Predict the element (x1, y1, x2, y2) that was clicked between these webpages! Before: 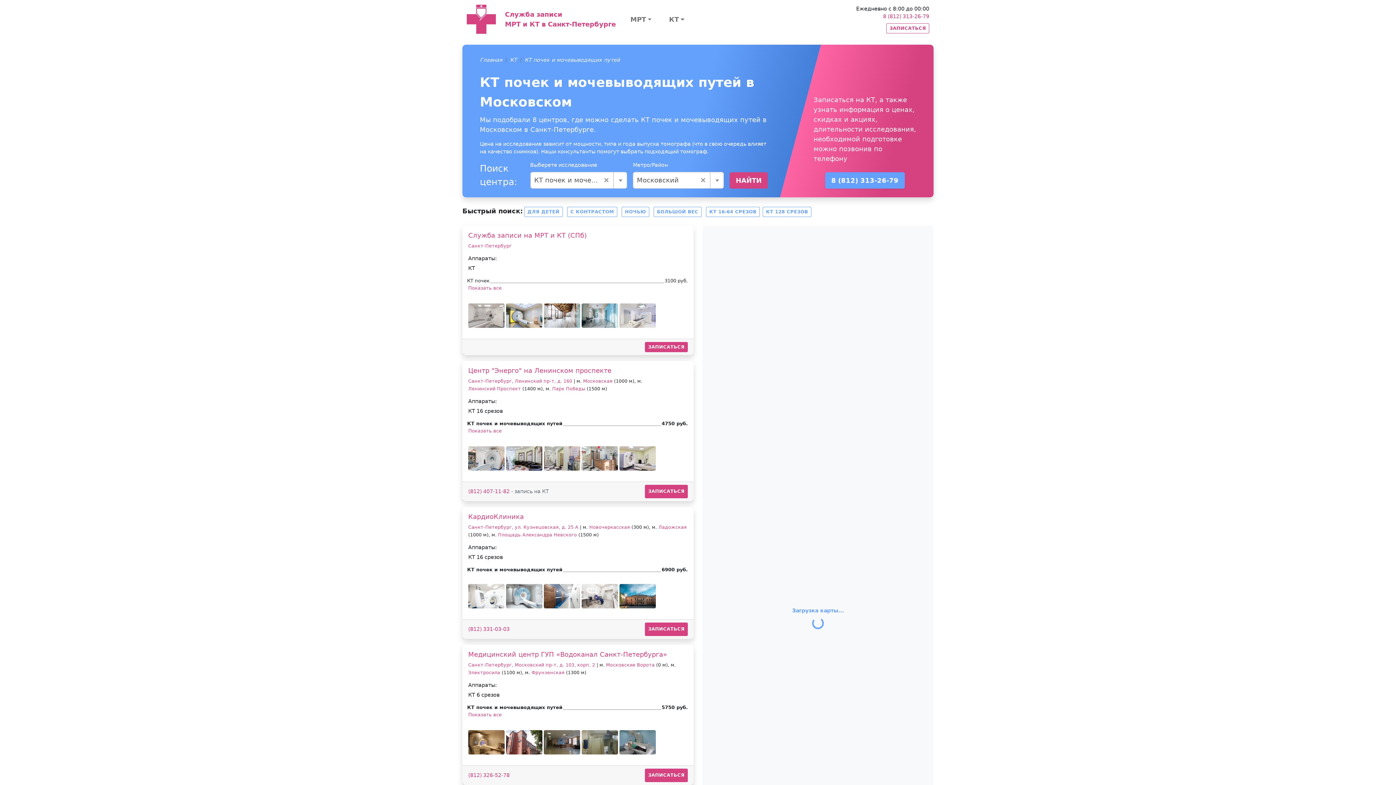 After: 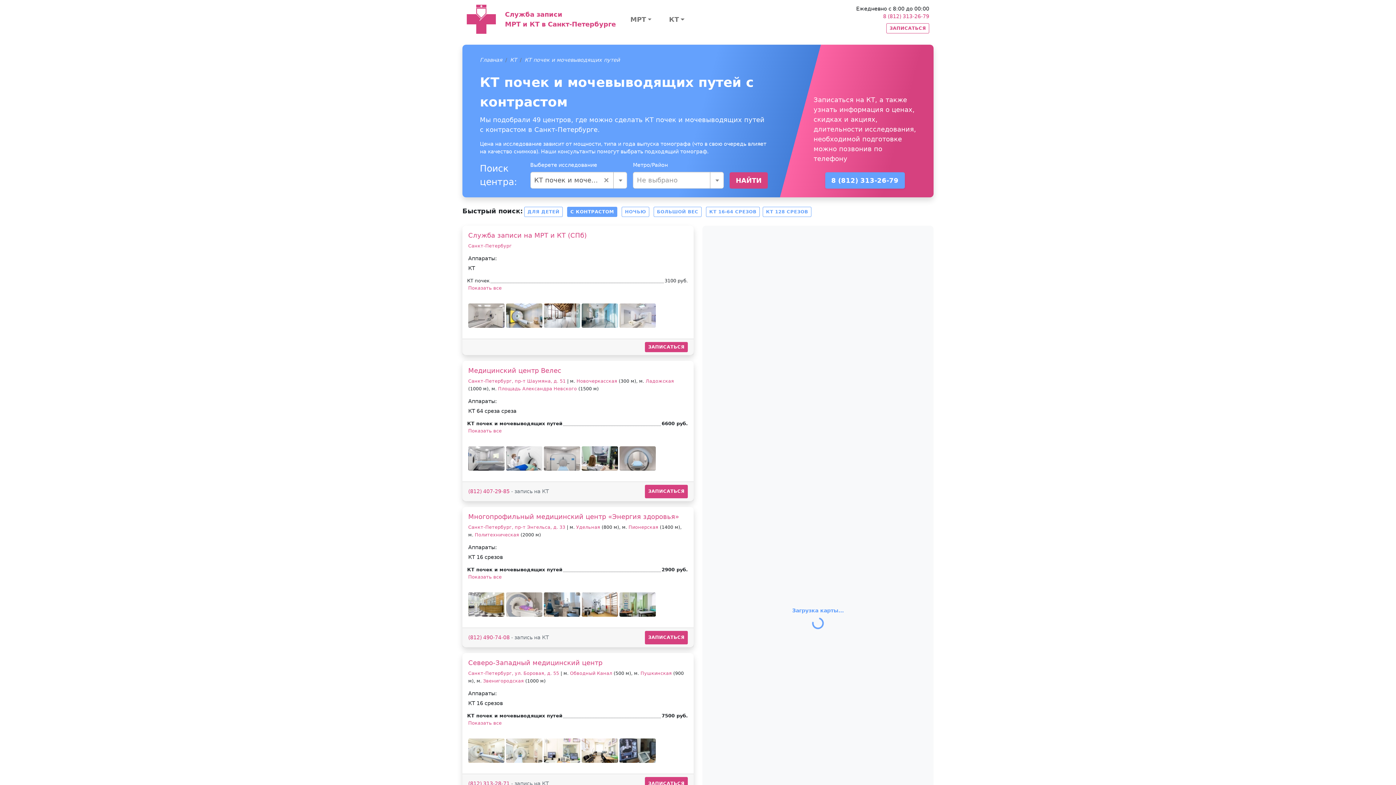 Action: bbox: (567, 206, 617, 216) label: С КОНТРАСТОМ